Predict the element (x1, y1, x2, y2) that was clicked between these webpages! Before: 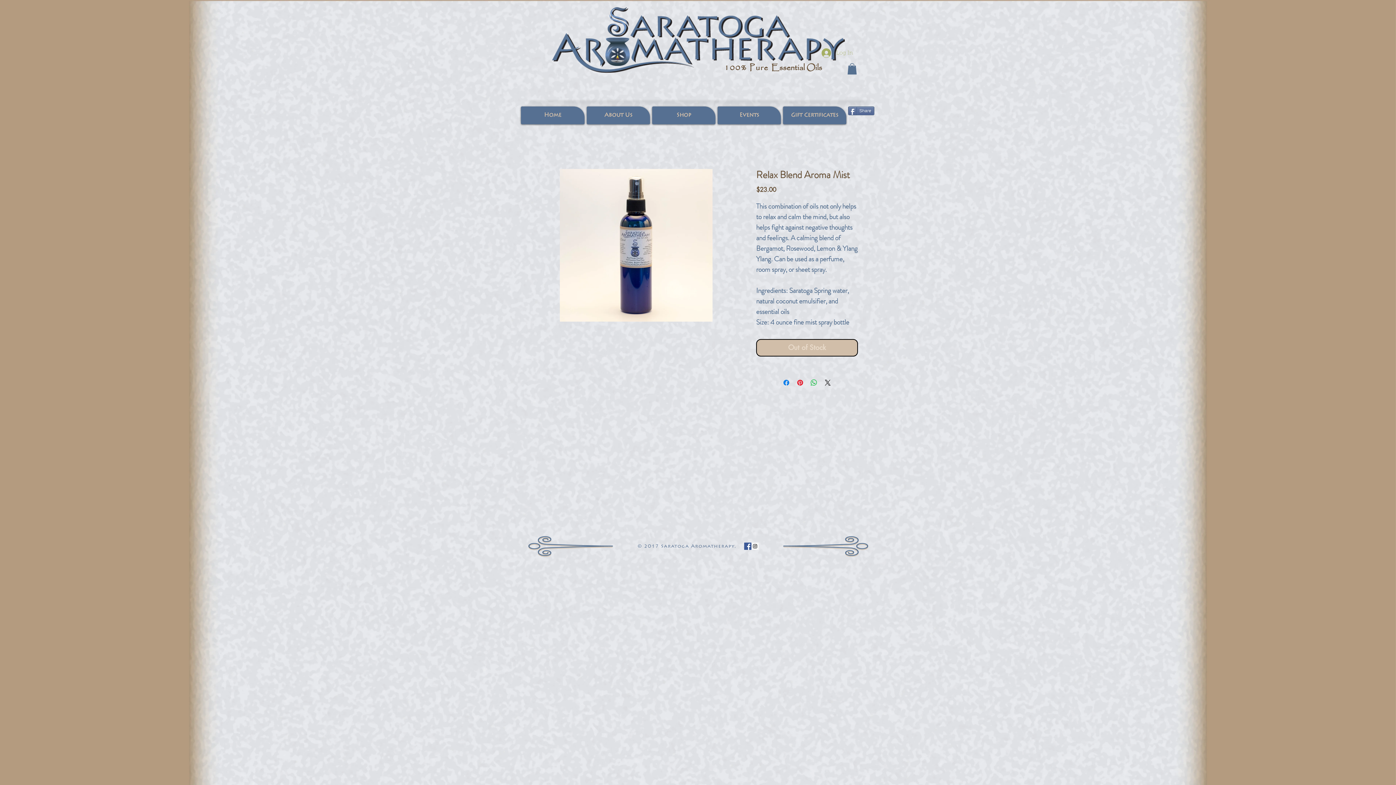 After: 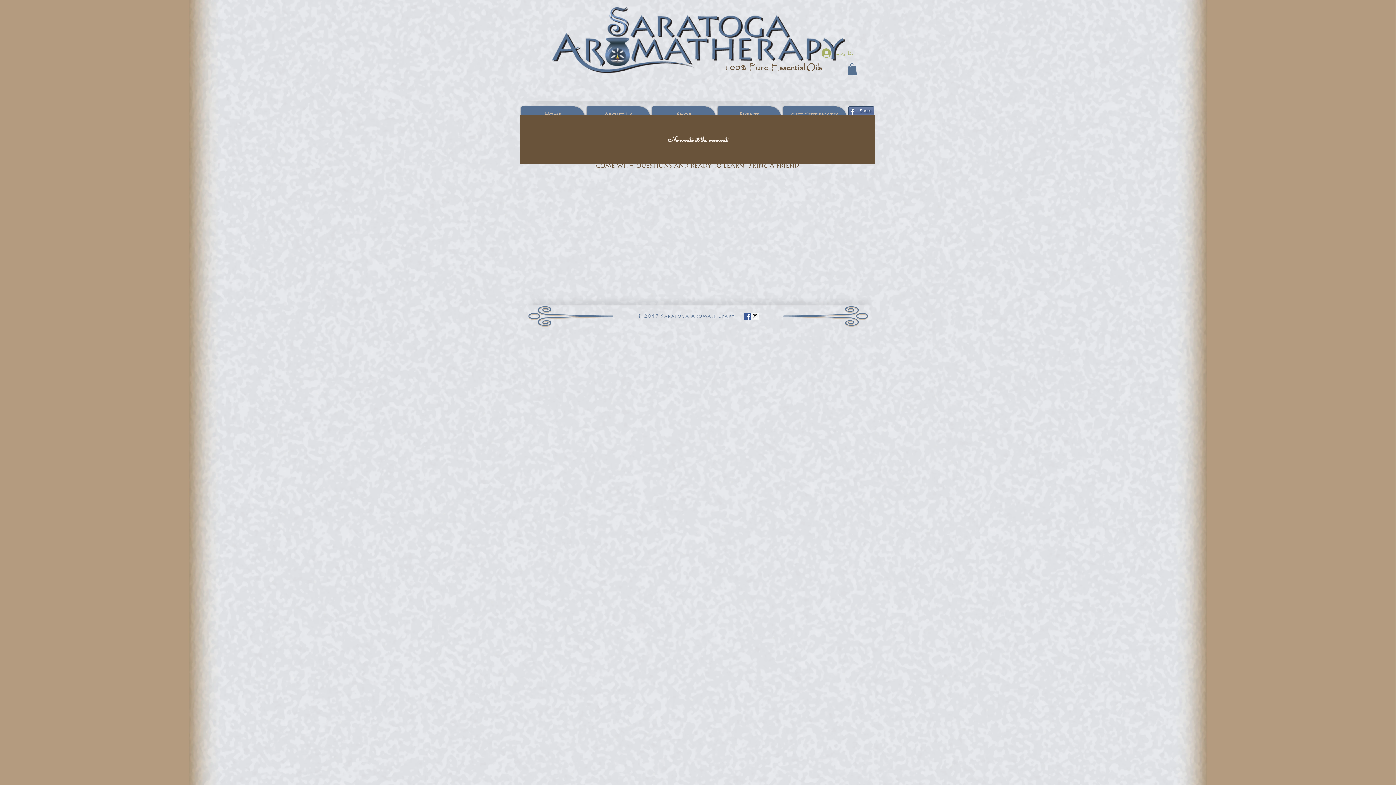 Action: bbox: (717, 106, 781, 124) label: Events